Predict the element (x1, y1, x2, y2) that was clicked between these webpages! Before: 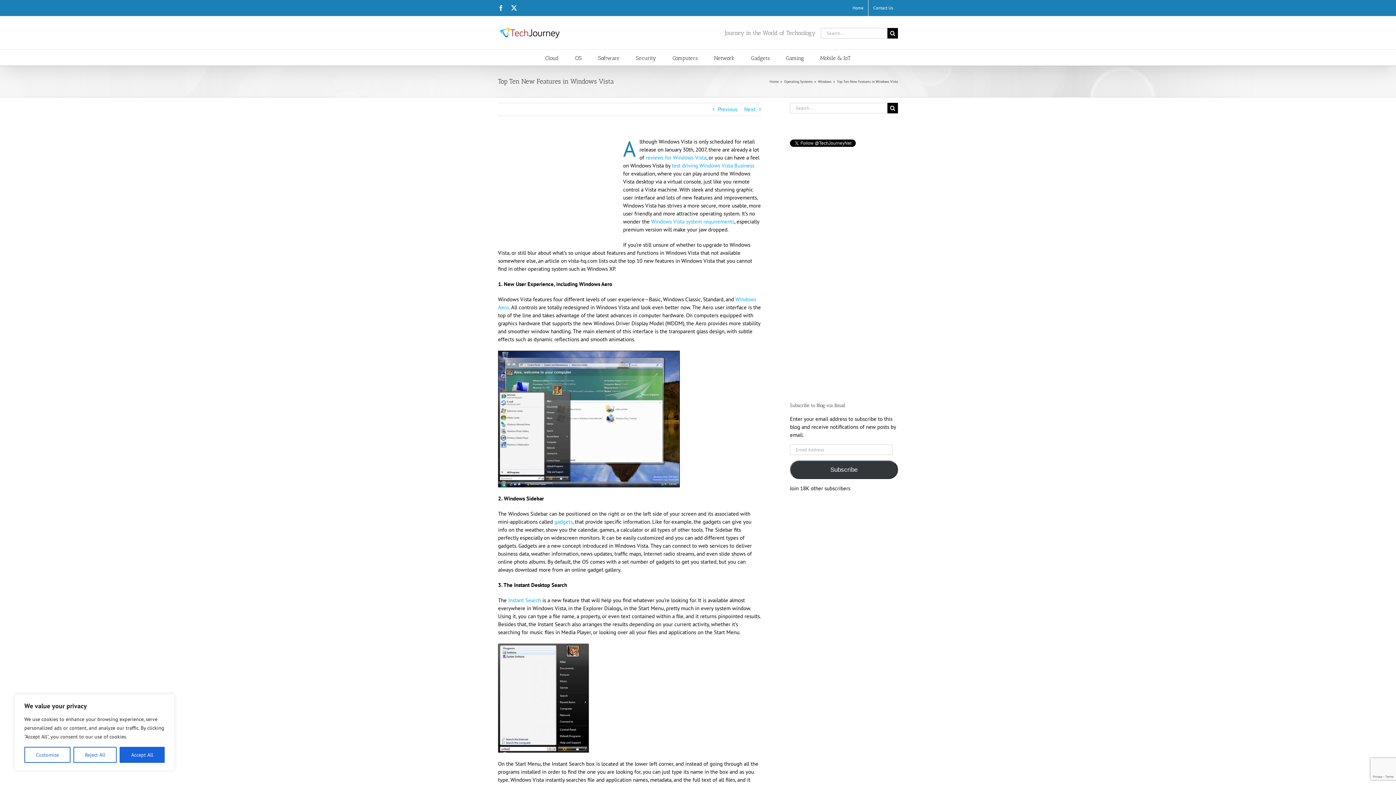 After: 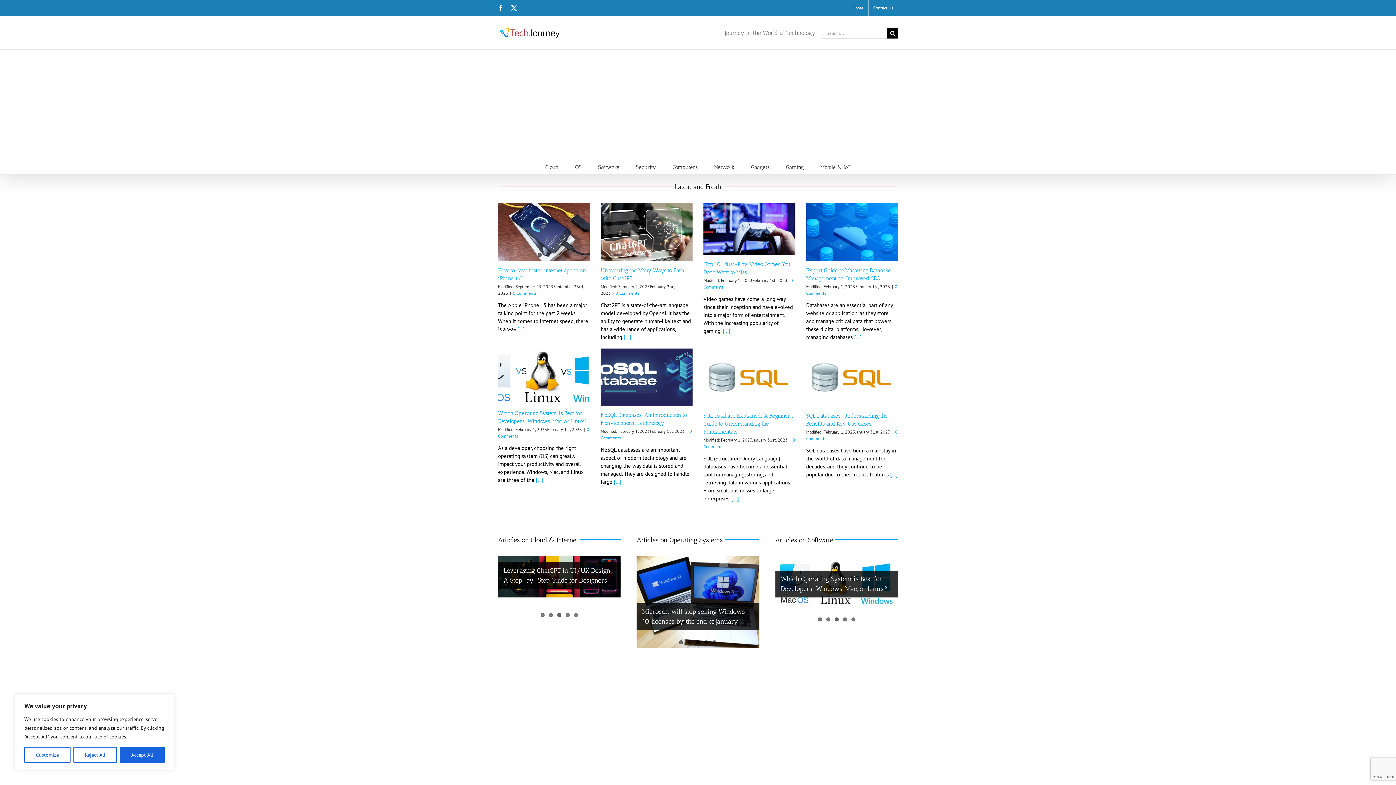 Action: bbox: (848, 0, 868, 16) label: Home